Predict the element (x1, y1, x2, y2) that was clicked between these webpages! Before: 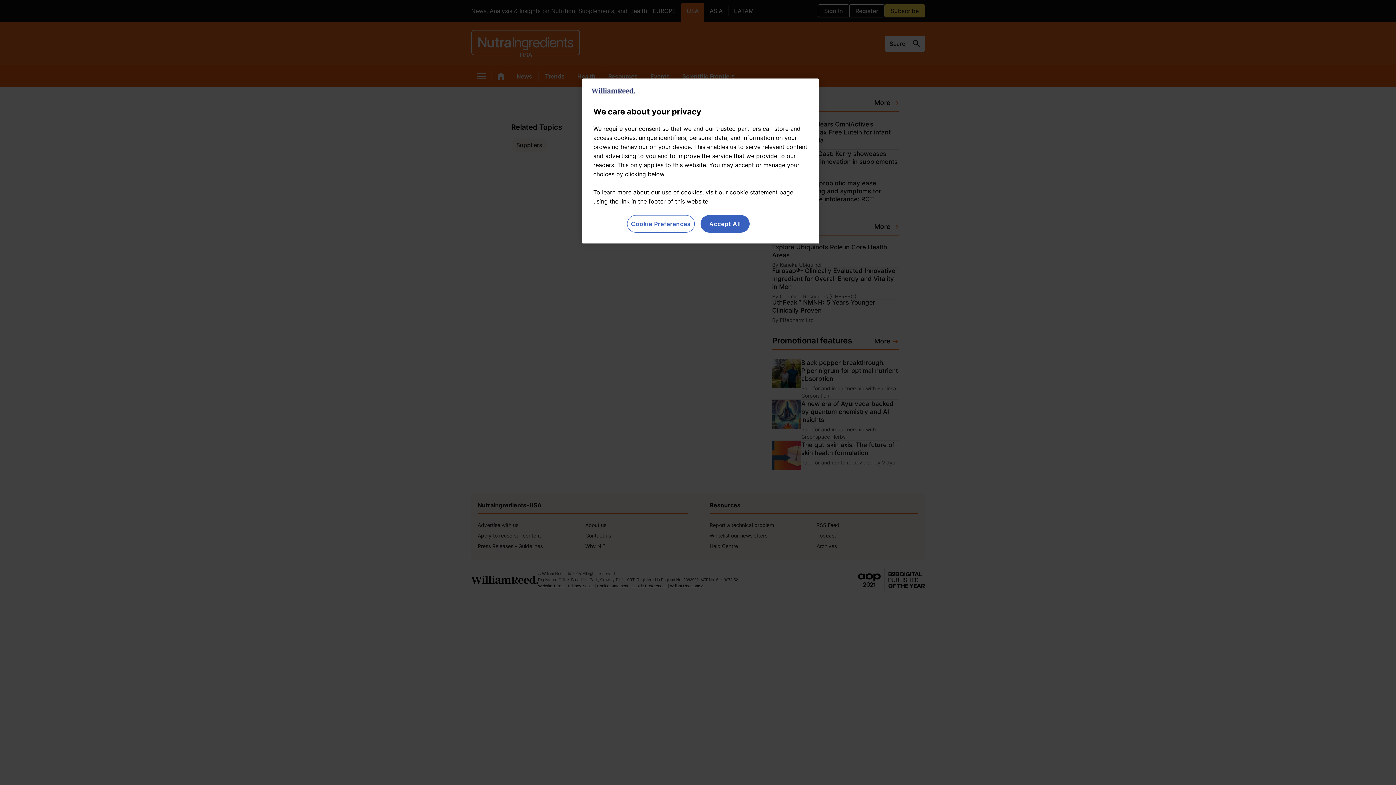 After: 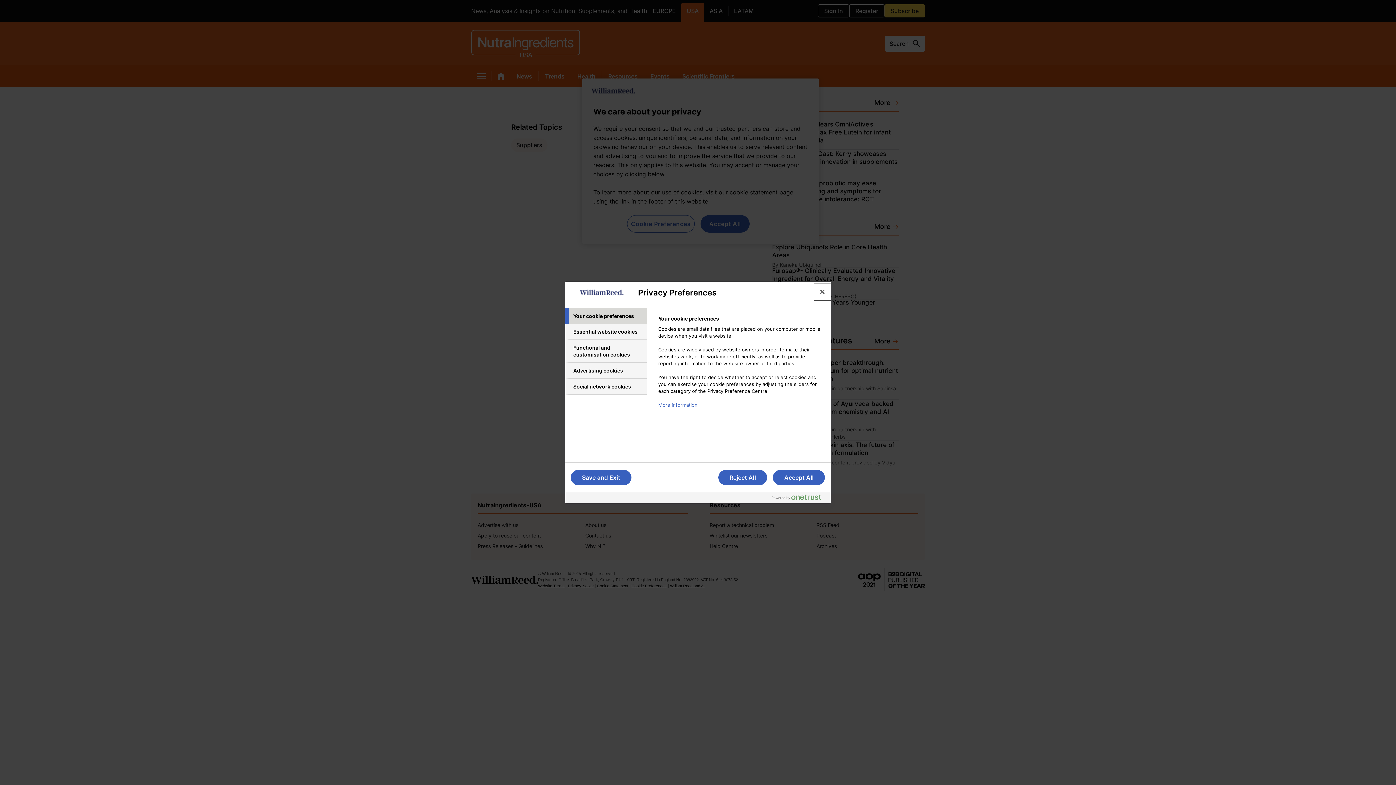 Action: label: Cookie Preferences bbox: (627, 215, 694, 232)